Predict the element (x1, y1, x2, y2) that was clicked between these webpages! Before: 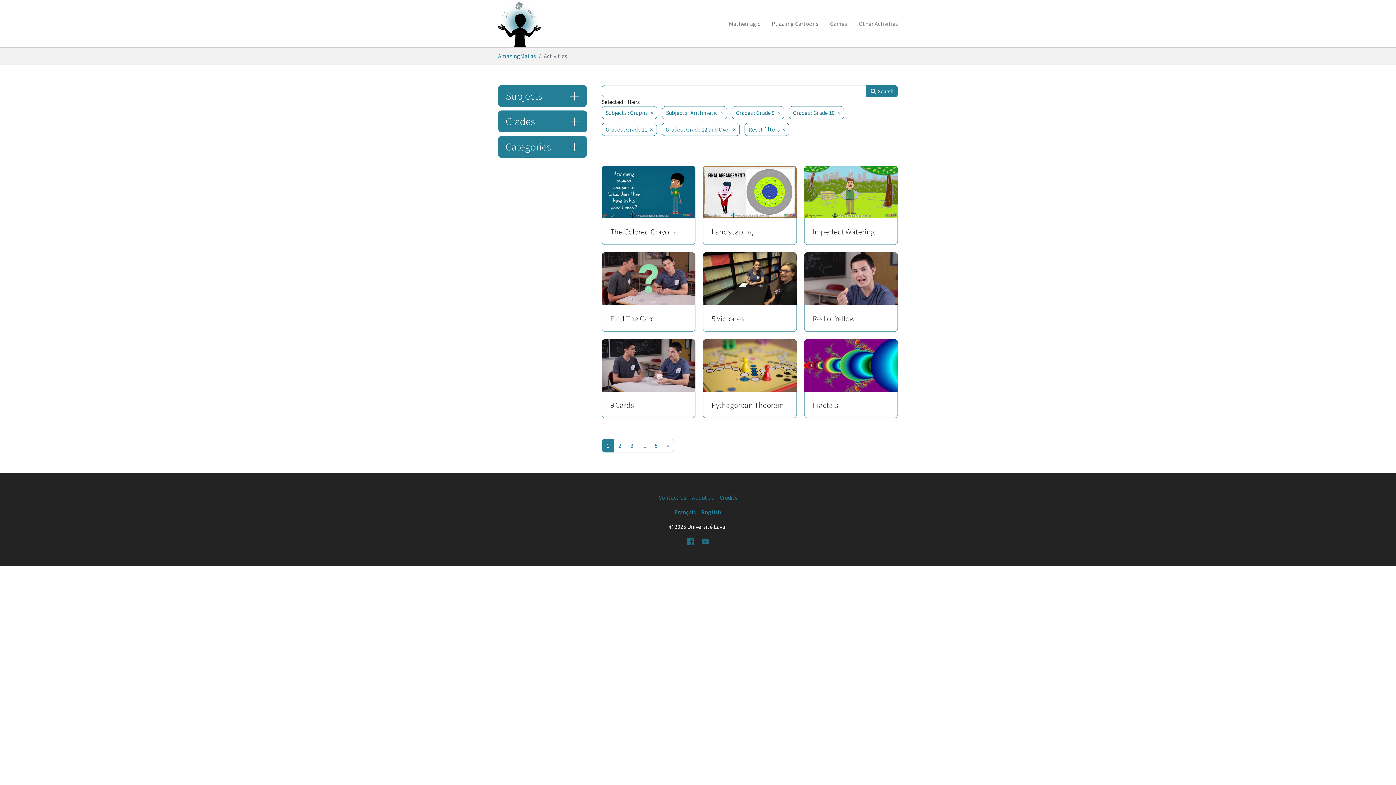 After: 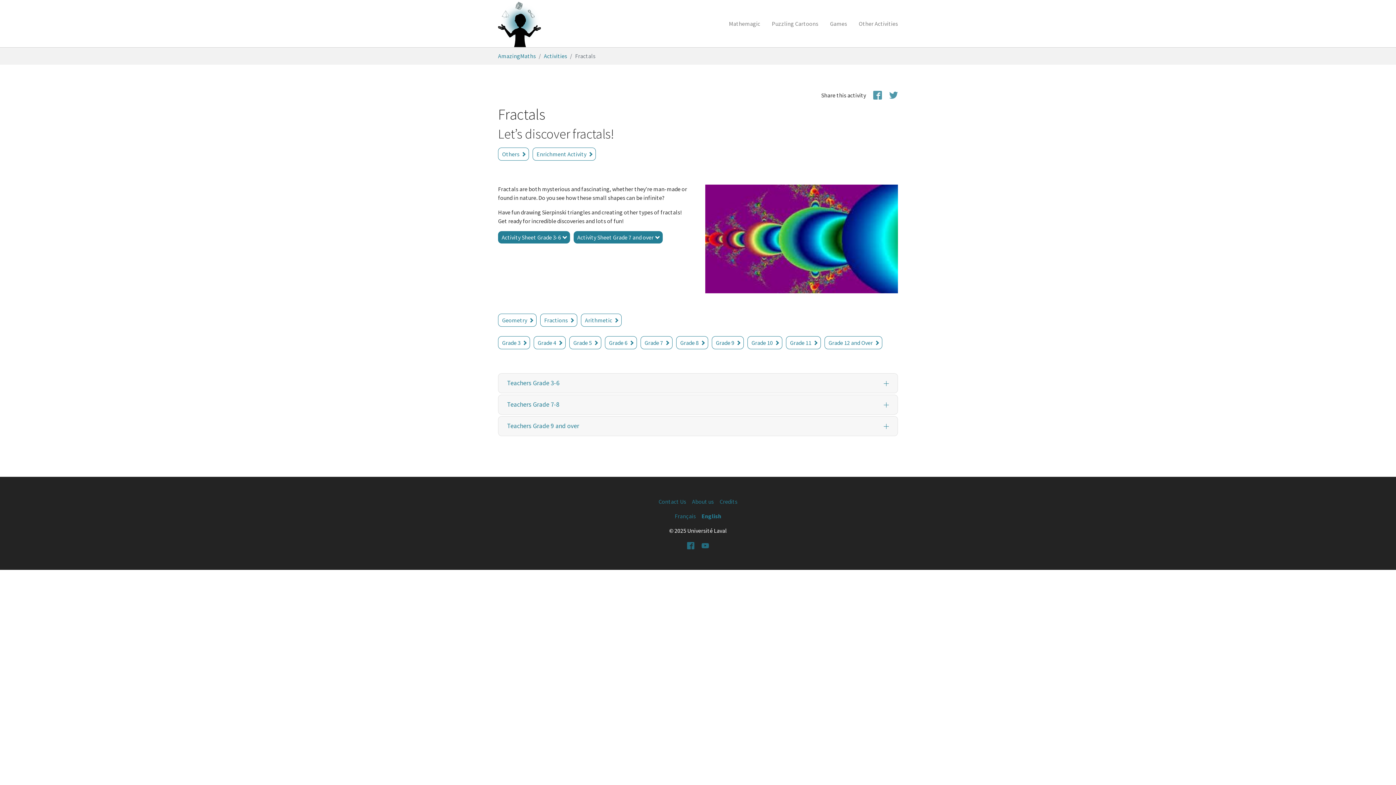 Action: bbox: (804, 339, 898, 418) label: Fractals